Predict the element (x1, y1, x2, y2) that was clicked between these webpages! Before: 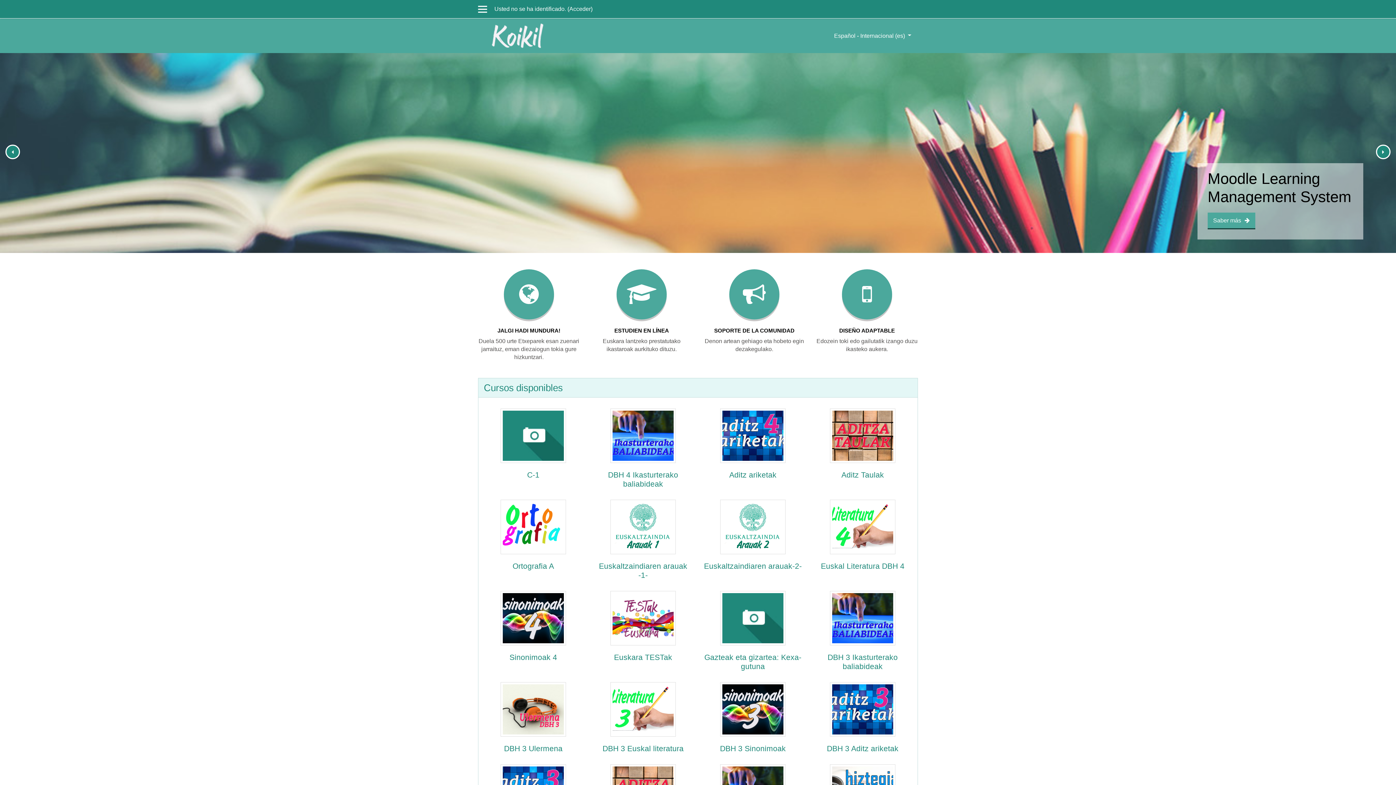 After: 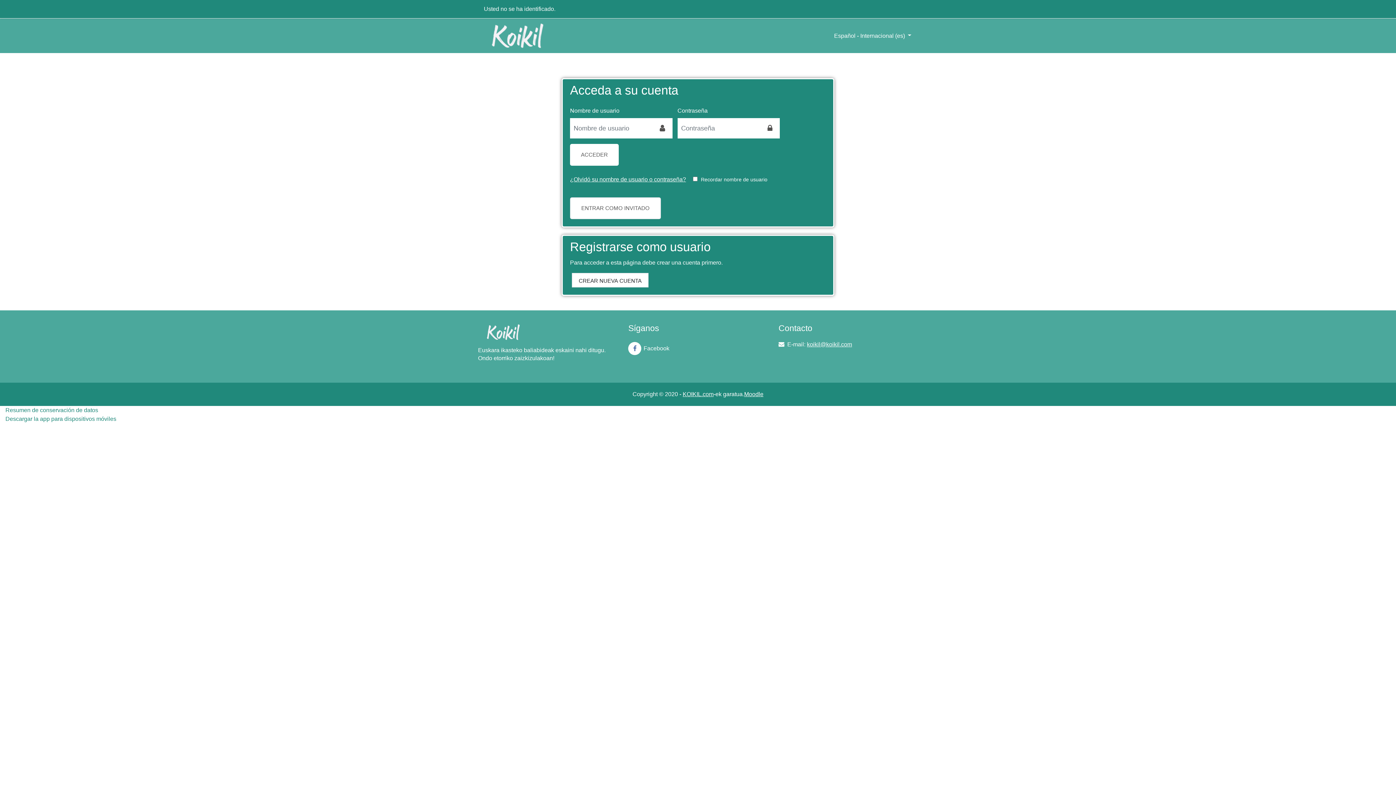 Action: bbox: (832, 523, 893, 529)